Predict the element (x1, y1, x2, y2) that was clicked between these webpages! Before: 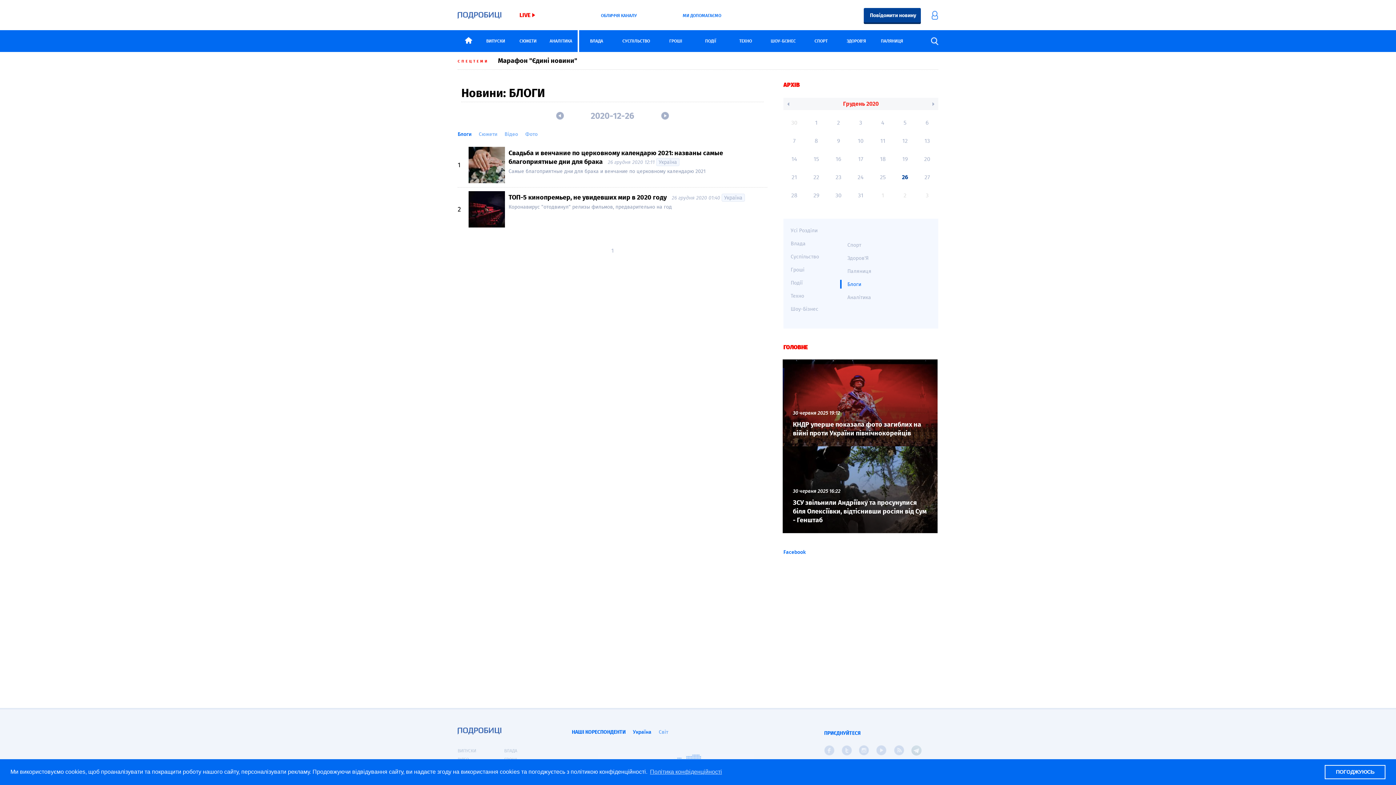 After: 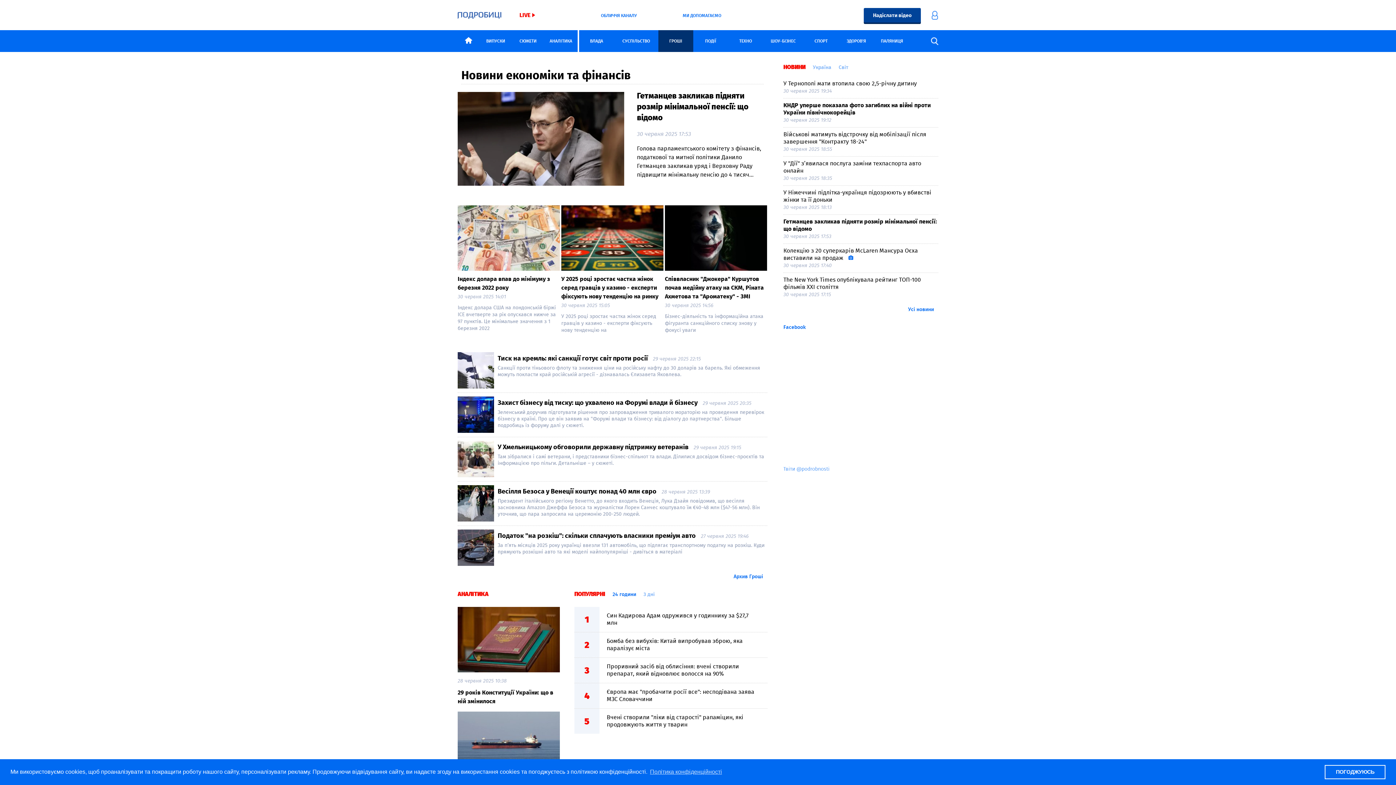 Action: label: ГРОШІ bbox: (658, 30, 693, 52)